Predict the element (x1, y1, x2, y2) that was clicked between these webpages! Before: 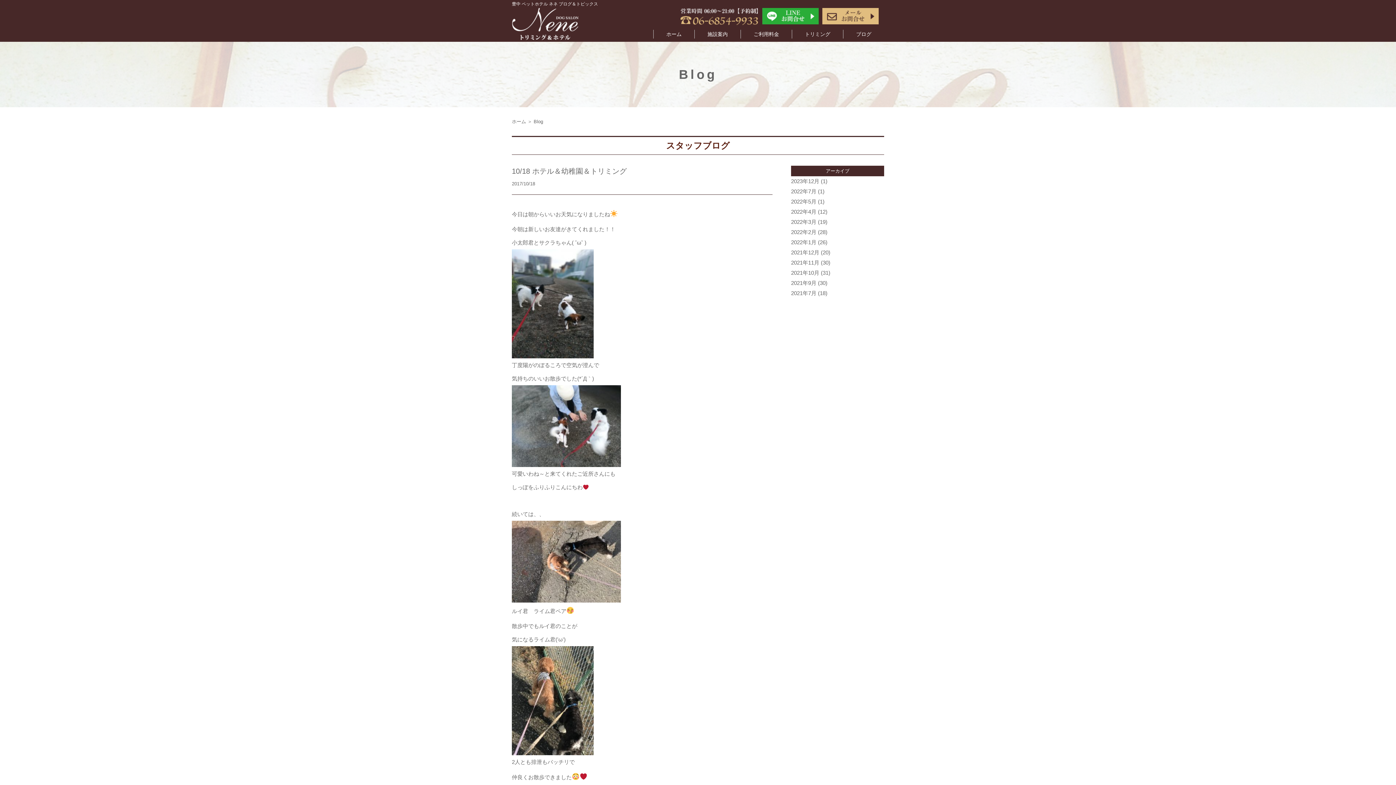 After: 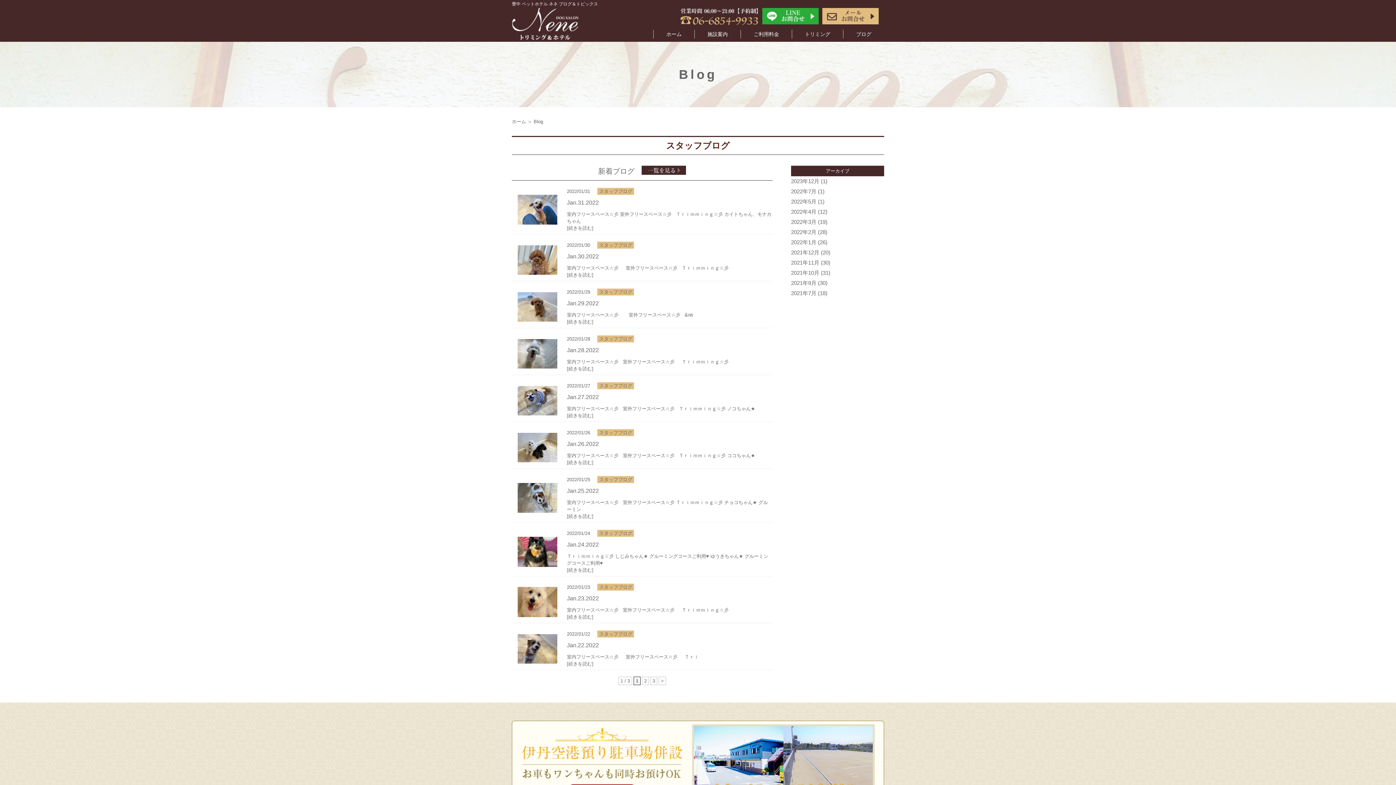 Action: bbox: (791, 239, 816, 245) label: 2022年1月